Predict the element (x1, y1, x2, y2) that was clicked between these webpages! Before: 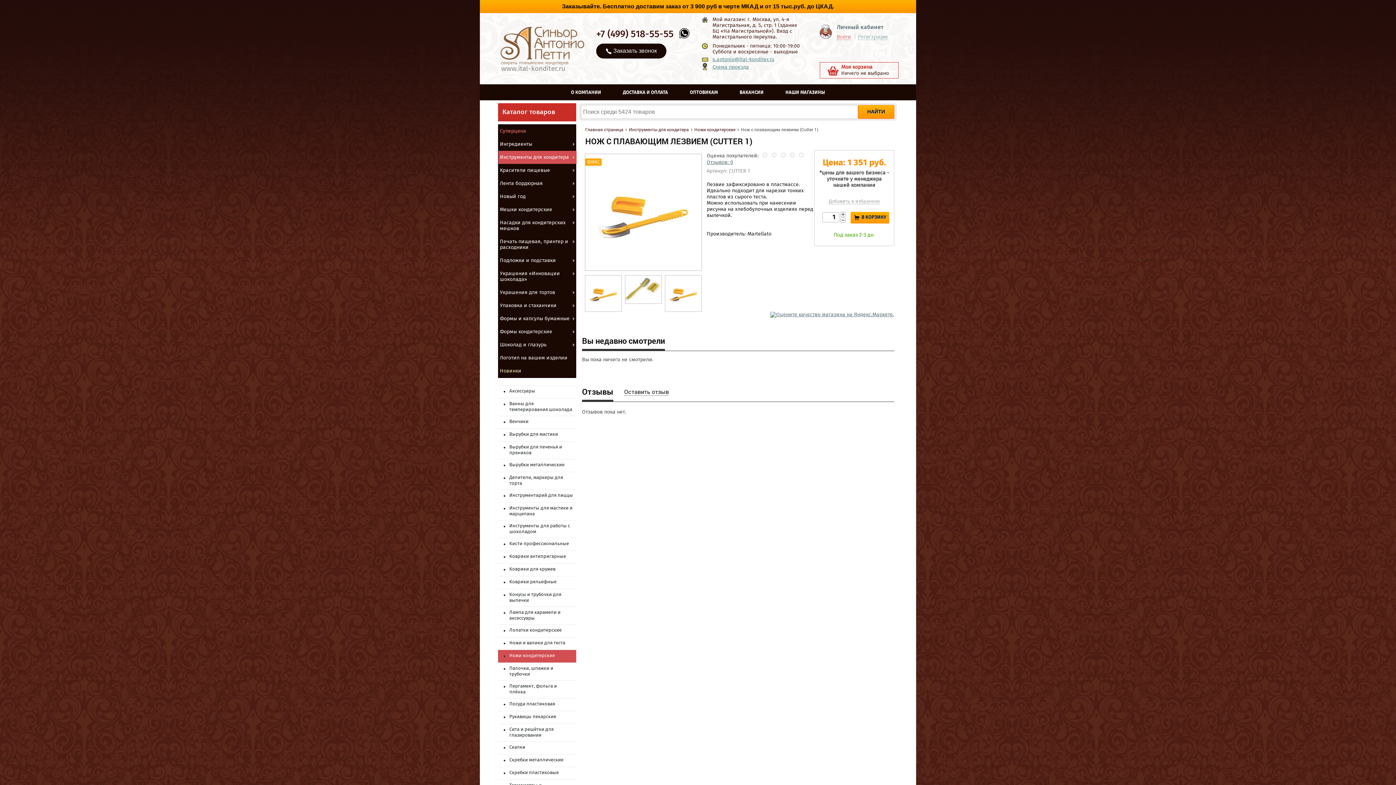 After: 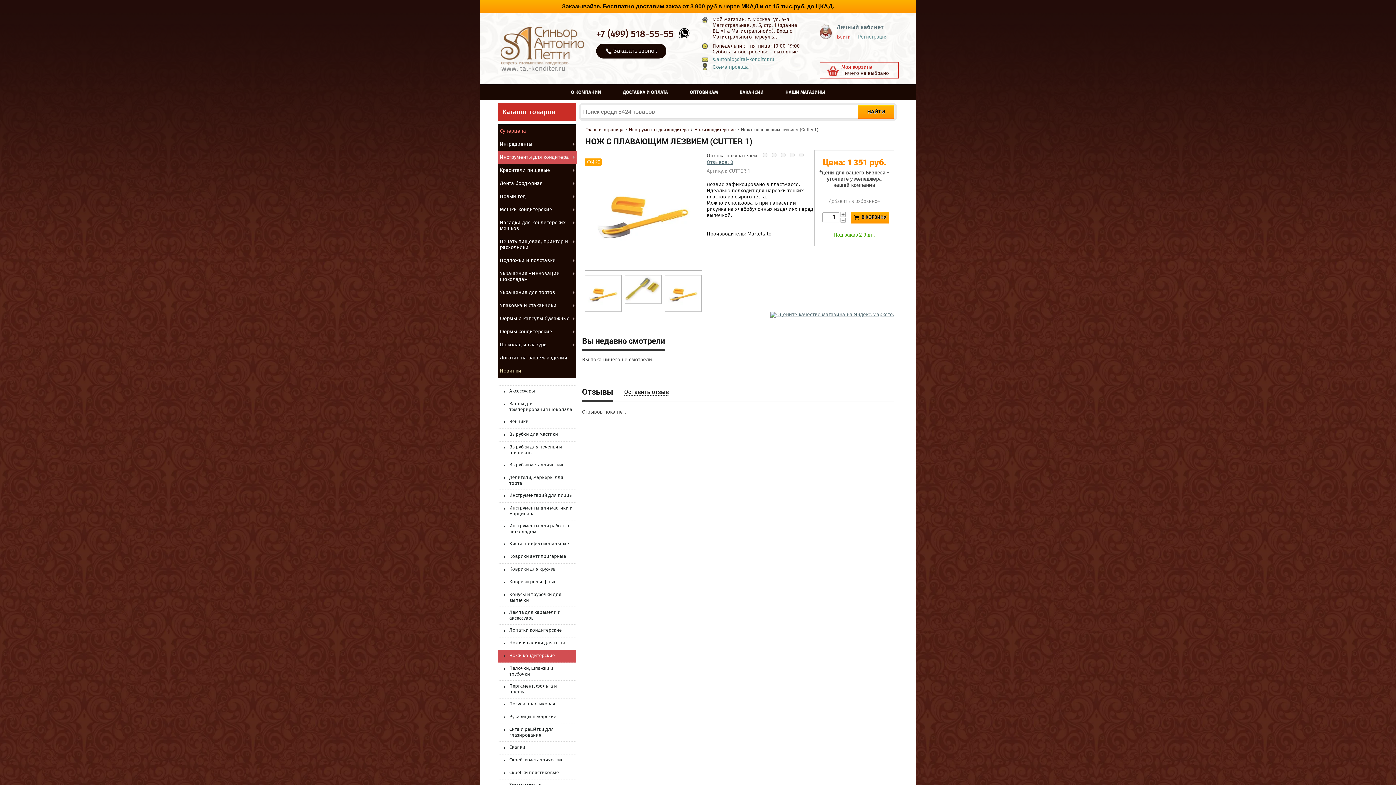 Action: bbox: (712, 57, 774, 62) label: s.antonio@ital-konditer.ru